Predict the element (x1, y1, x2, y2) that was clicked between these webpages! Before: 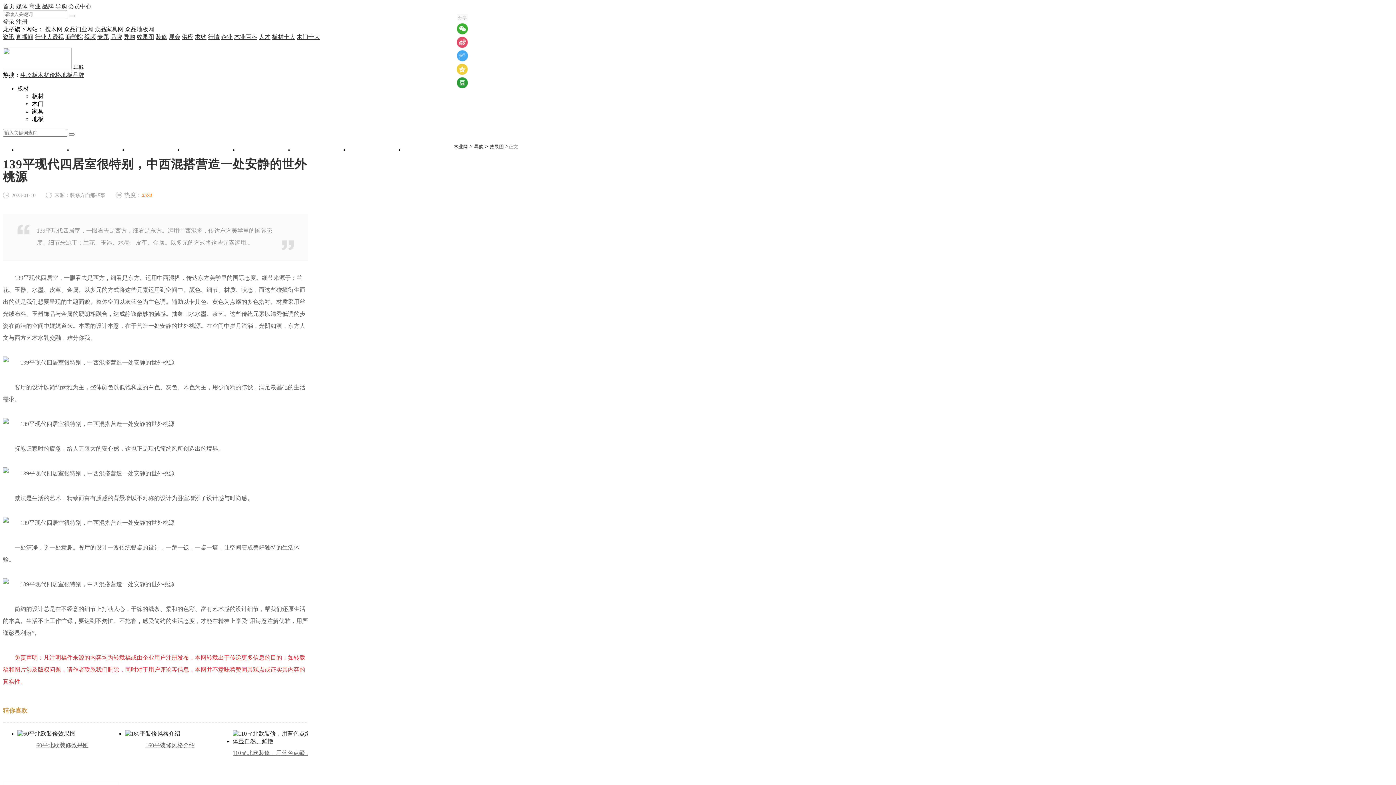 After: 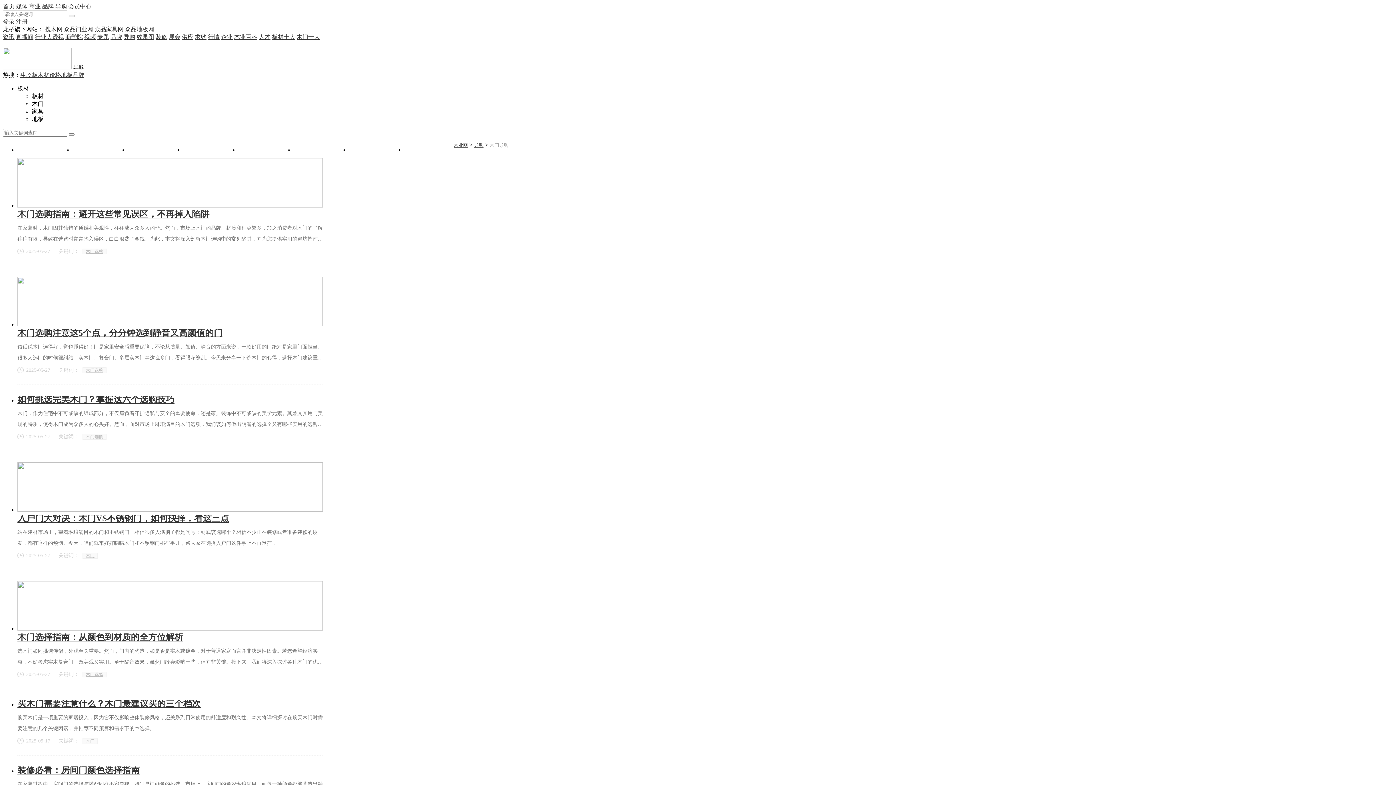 Action: label: 木门导购 bbox: (128, 142, 183, 157)